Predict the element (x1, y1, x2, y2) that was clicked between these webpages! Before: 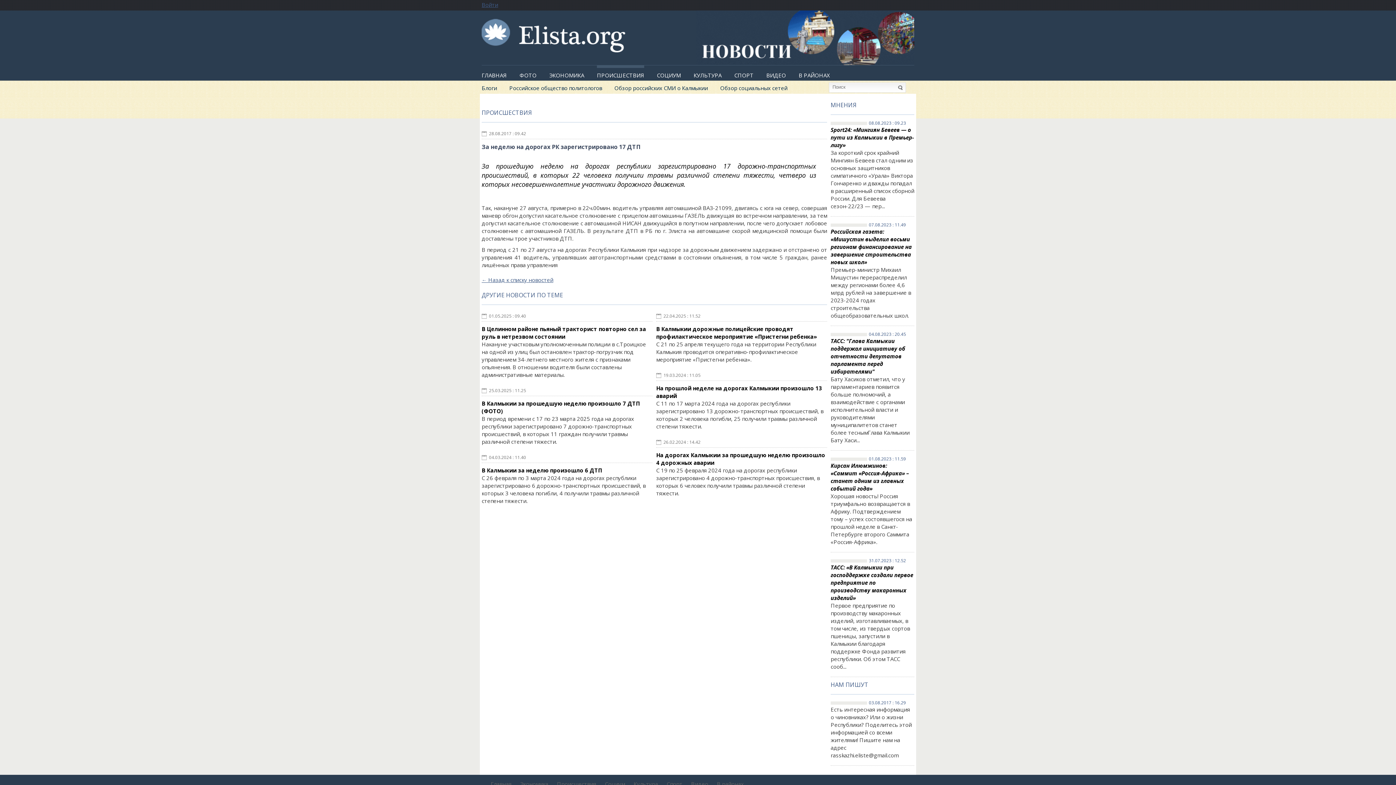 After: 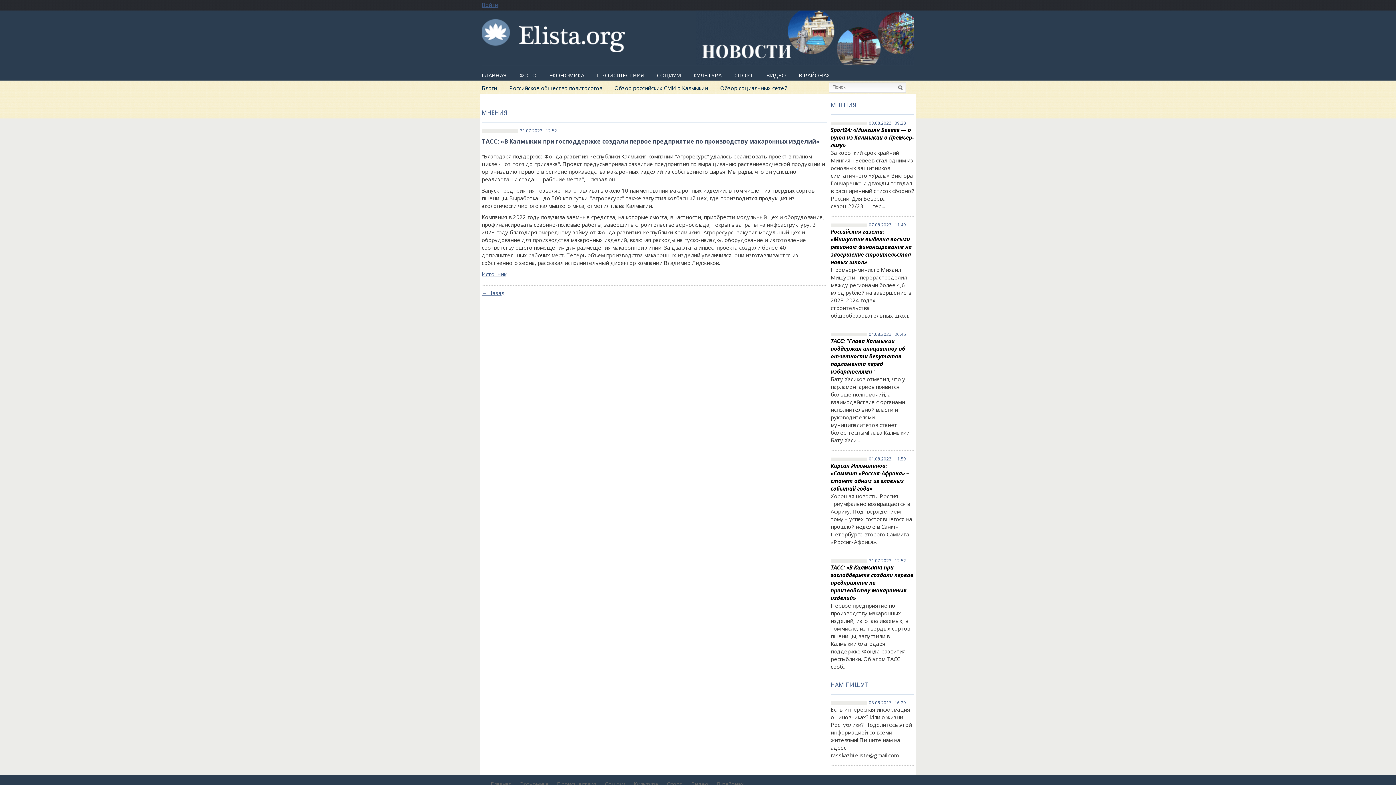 Action: bbox: (830, 564, 913, 601) label: ТАСС: «В Калмыкии при господдержке создали первое предприятие по производству макаронных изделий»